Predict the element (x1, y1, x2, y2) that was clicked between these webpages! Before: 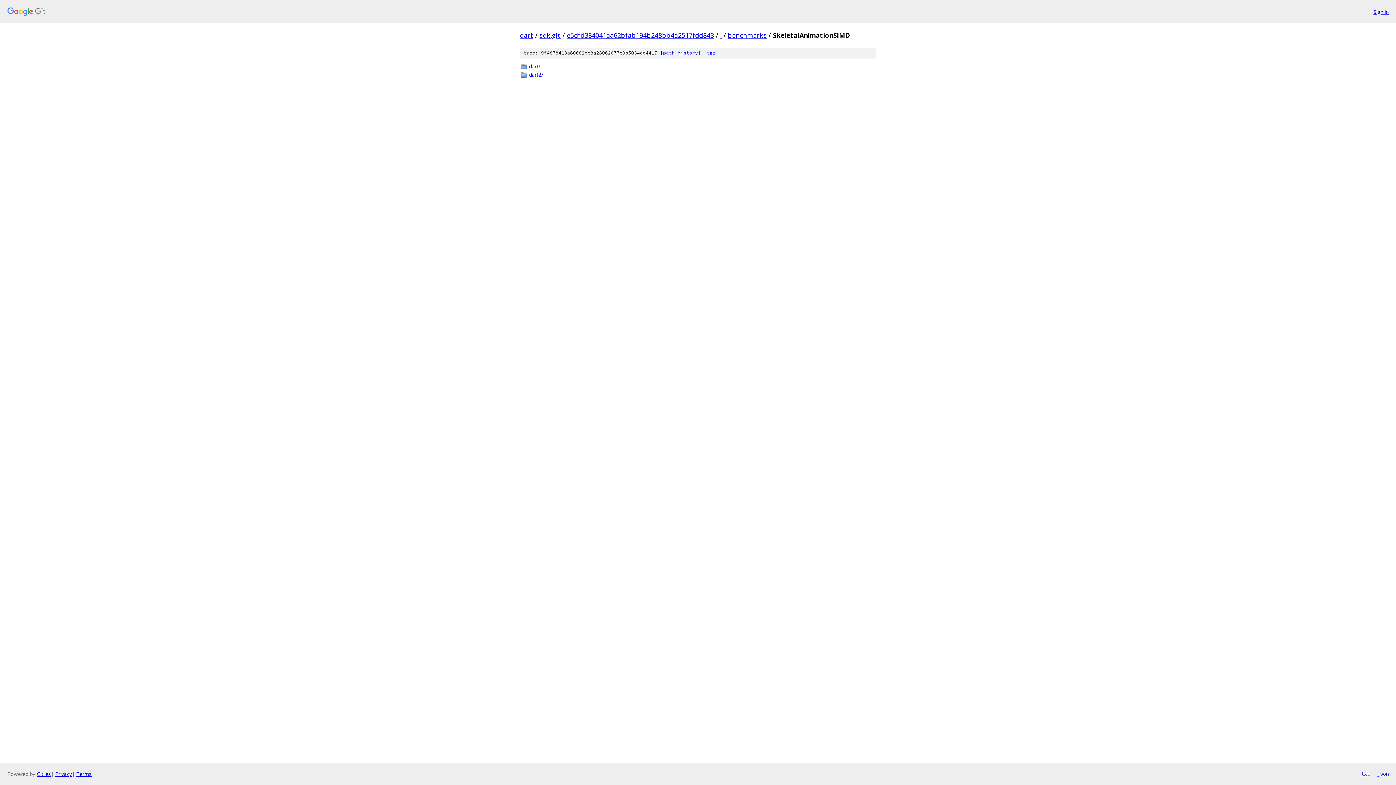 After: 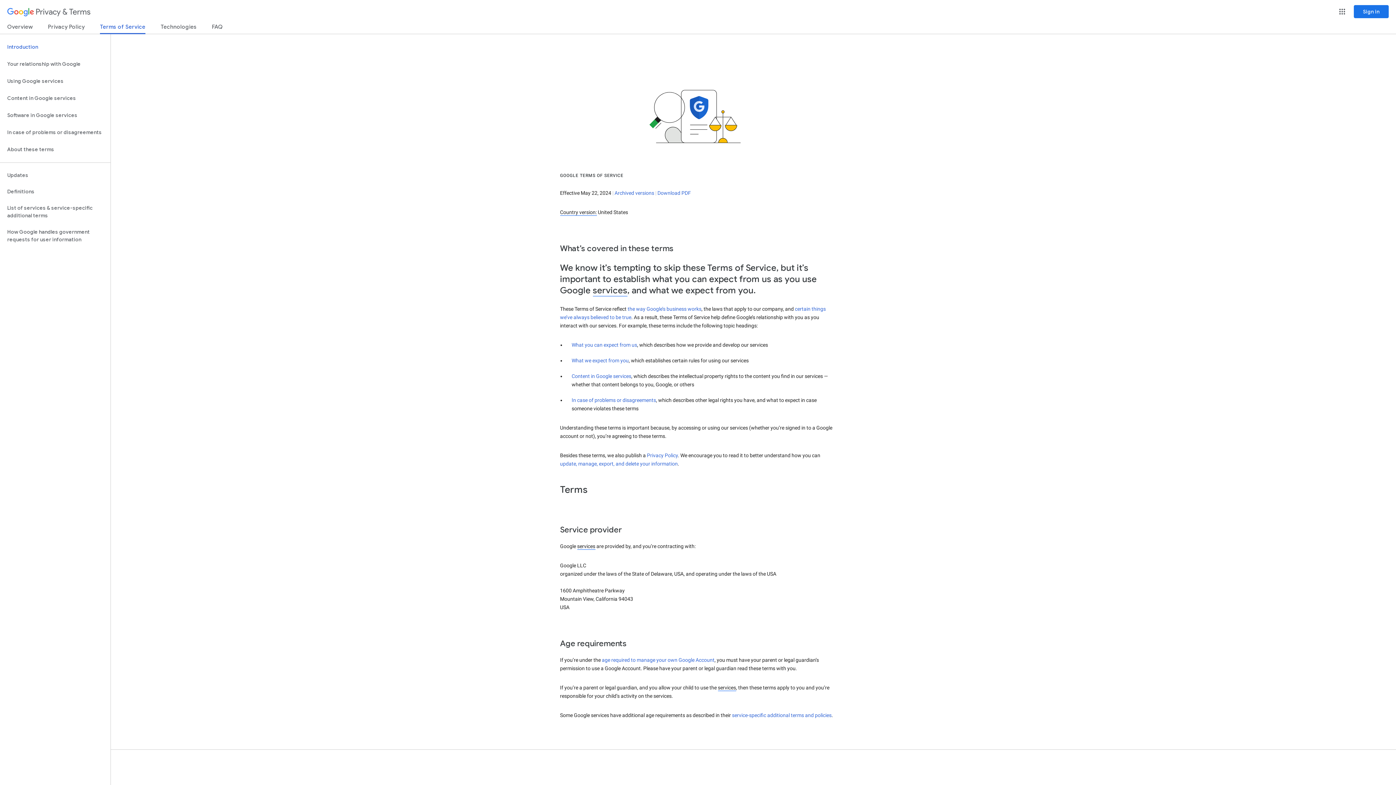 Action: bbox: (76, 770, 91, 777) label: Terms